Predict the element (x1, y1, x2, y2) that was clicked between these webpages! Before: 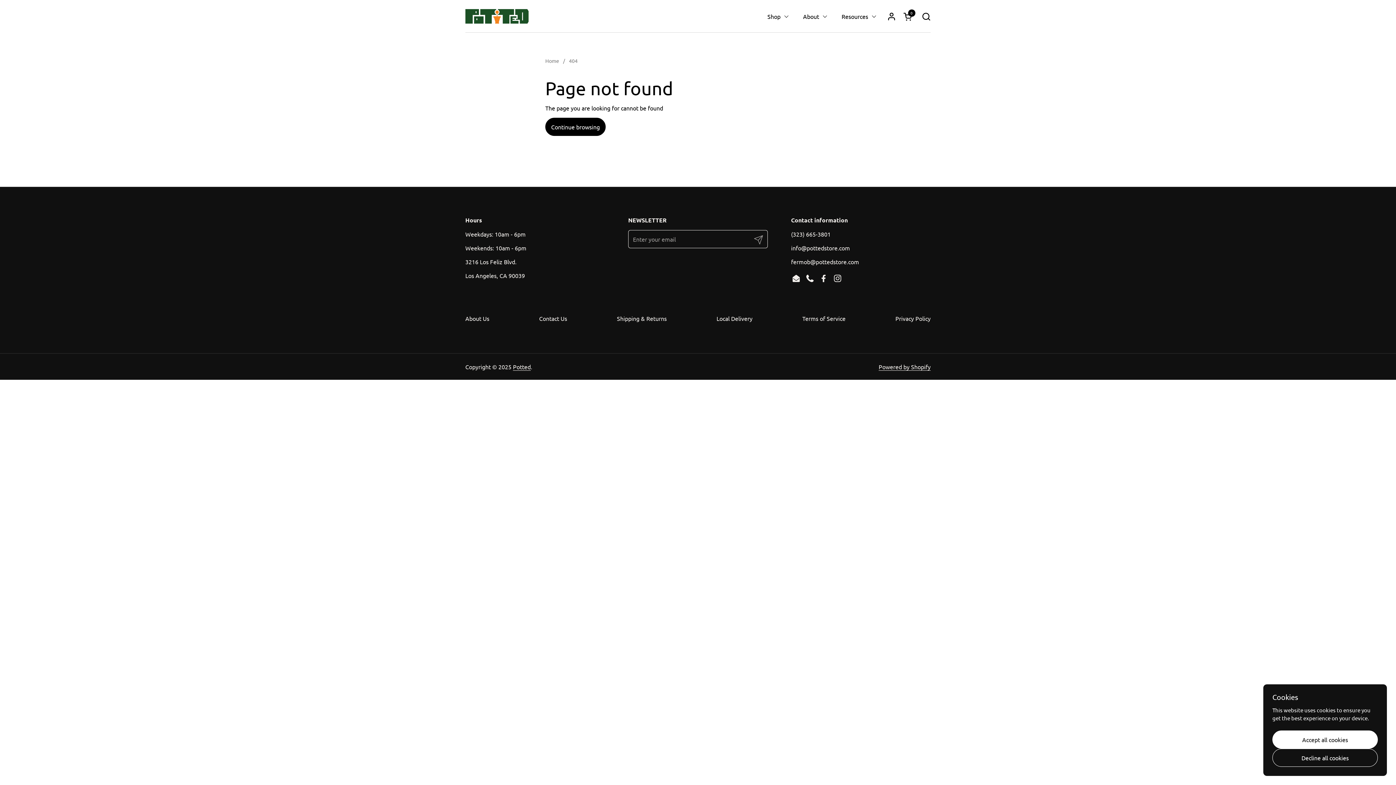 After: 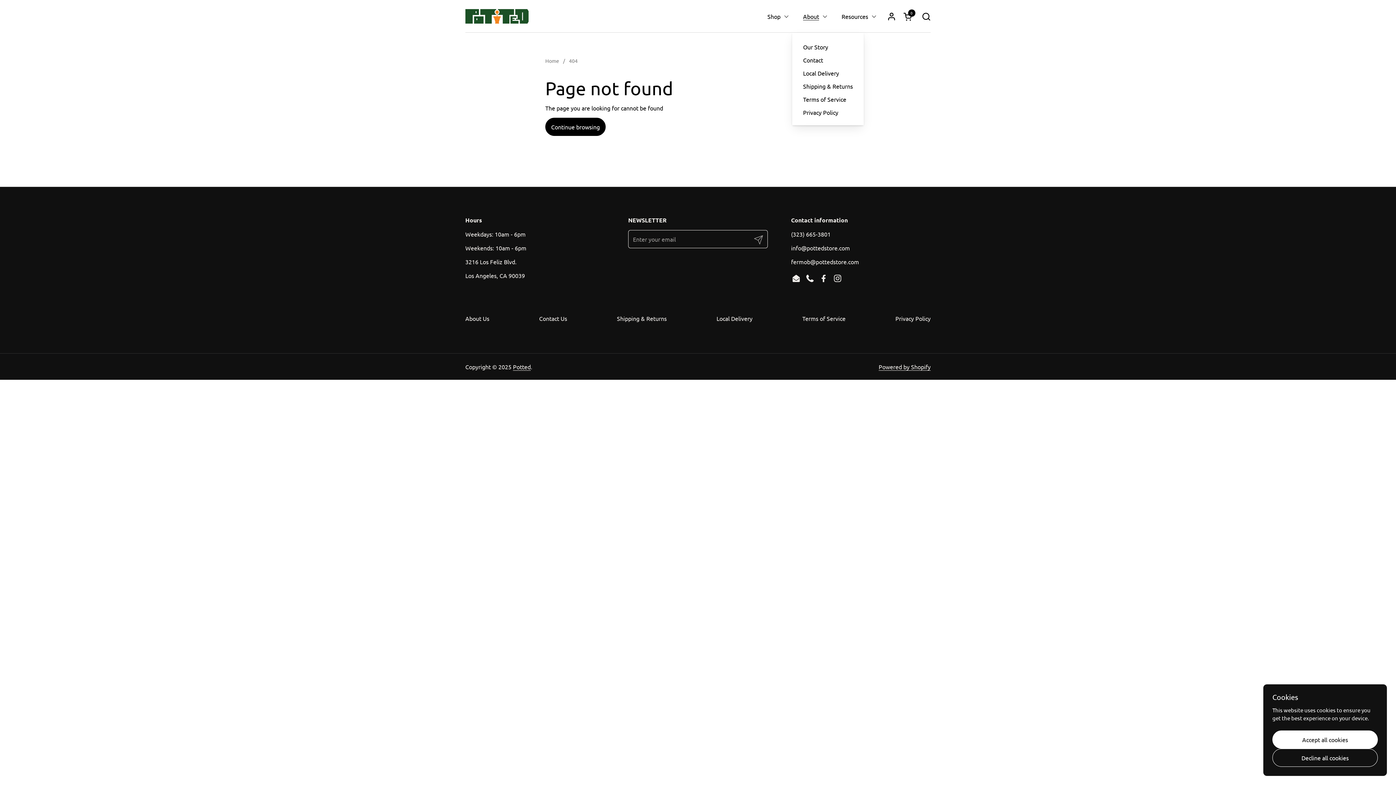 Action: bbox: (796, 8, 834, 24) label: About